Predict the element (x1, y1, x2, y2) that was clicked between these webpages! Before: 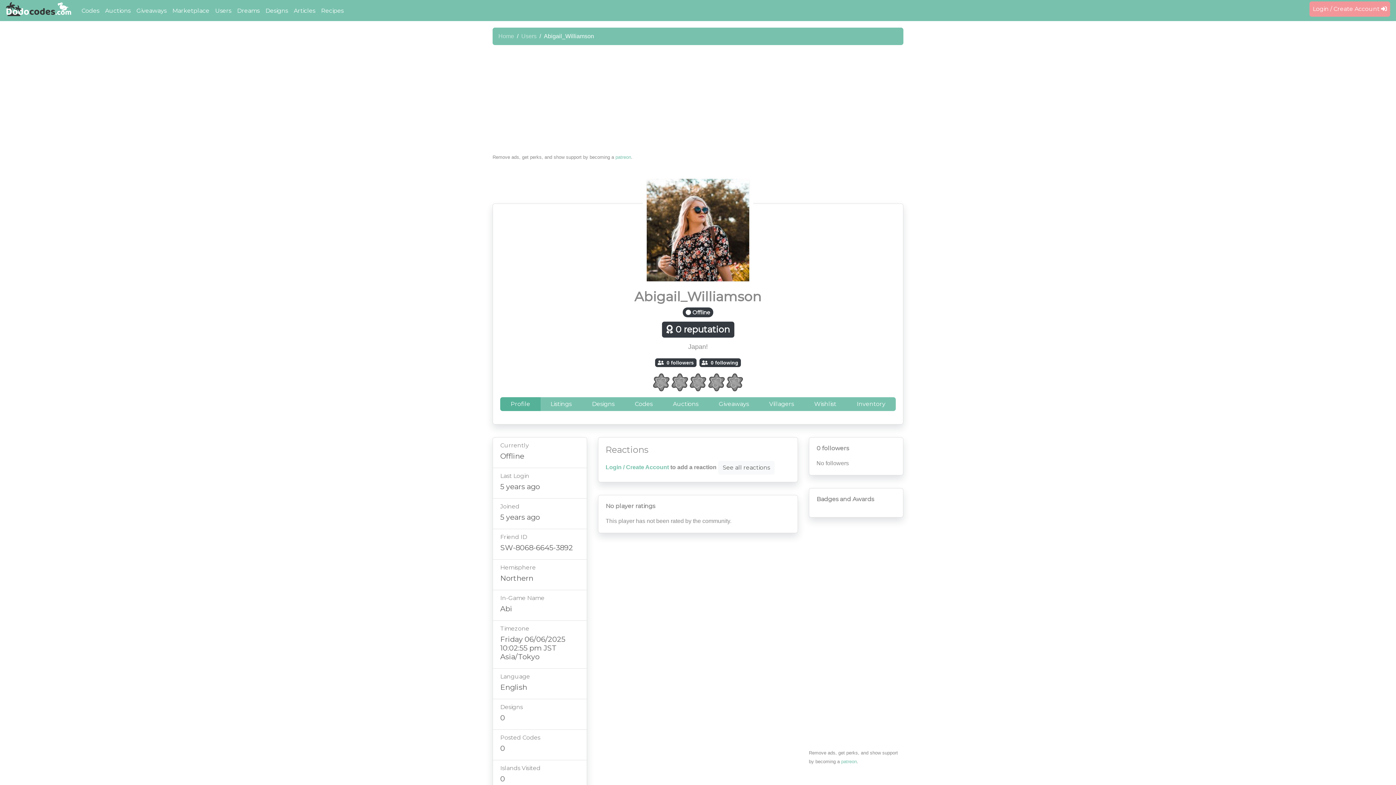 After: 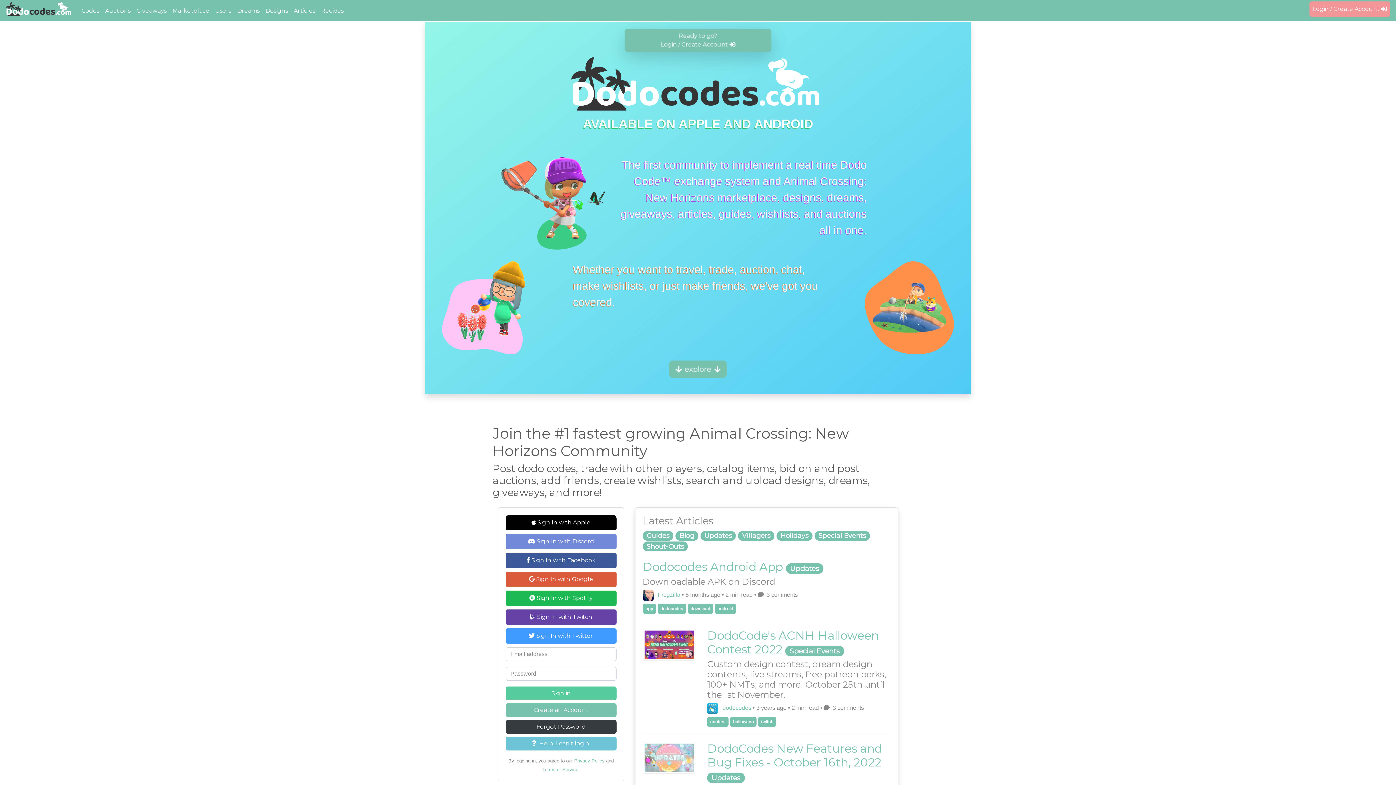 Action: bbox: (498, 32, 514, 40) label: Home